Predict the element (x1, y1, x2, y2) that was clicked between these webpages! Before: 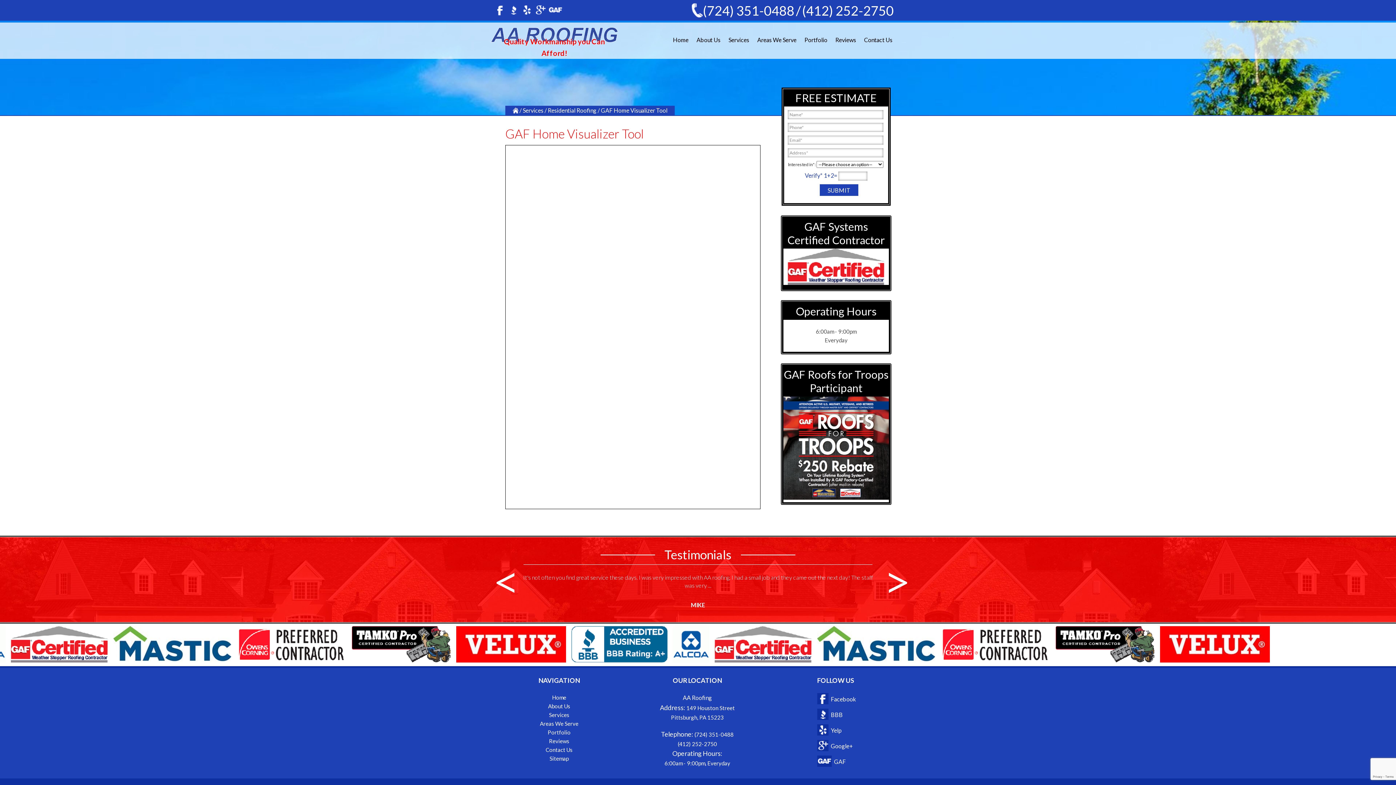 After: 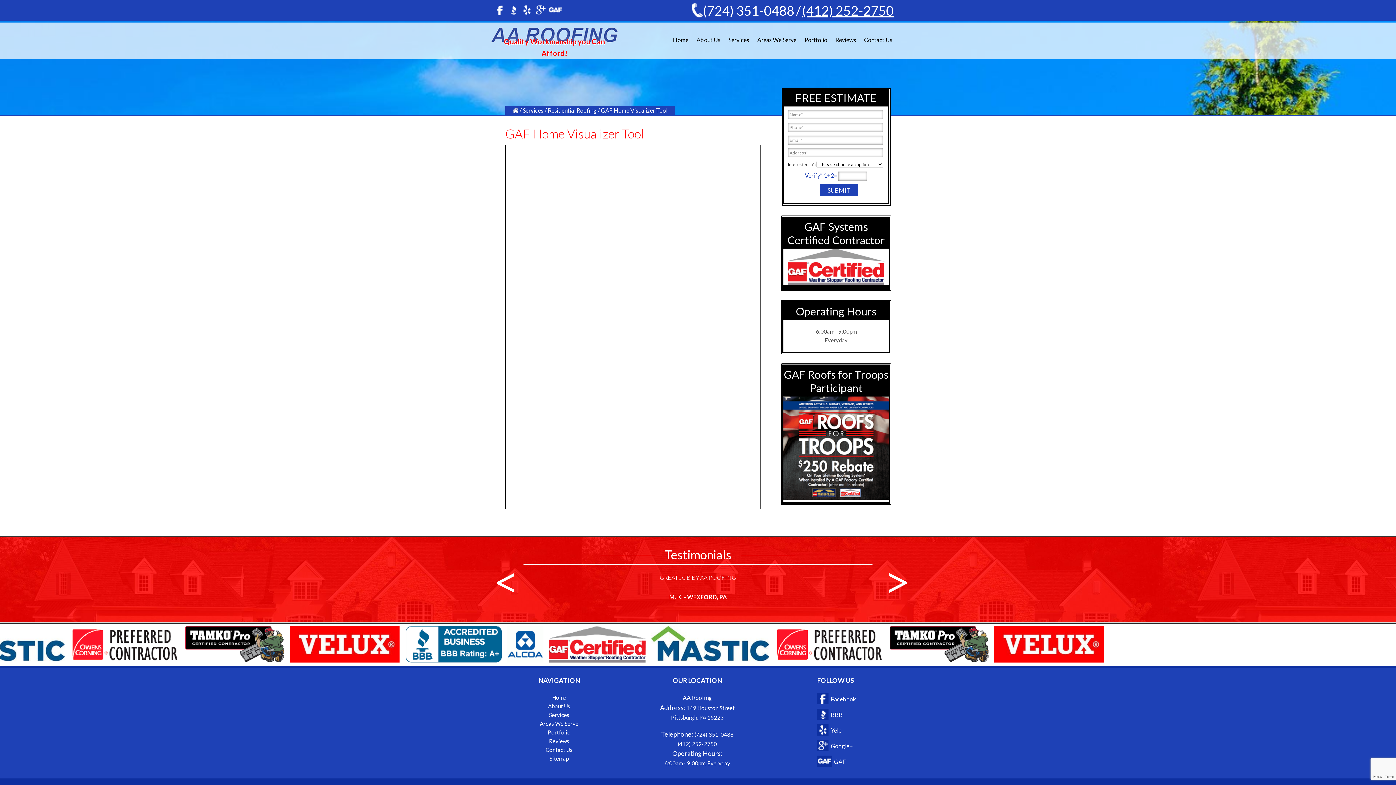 Action: bbox: (802, 2, 893, 18) label: (412) 252-2750